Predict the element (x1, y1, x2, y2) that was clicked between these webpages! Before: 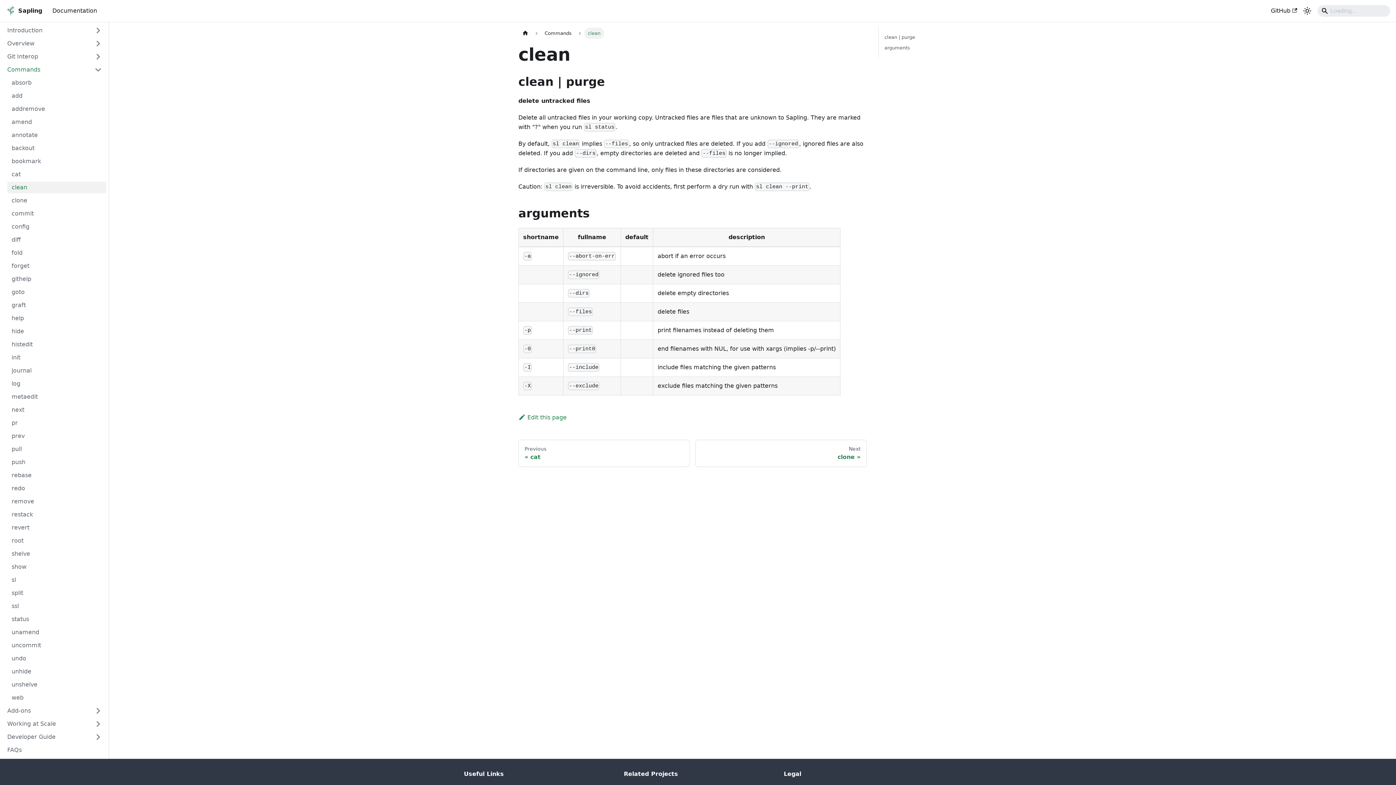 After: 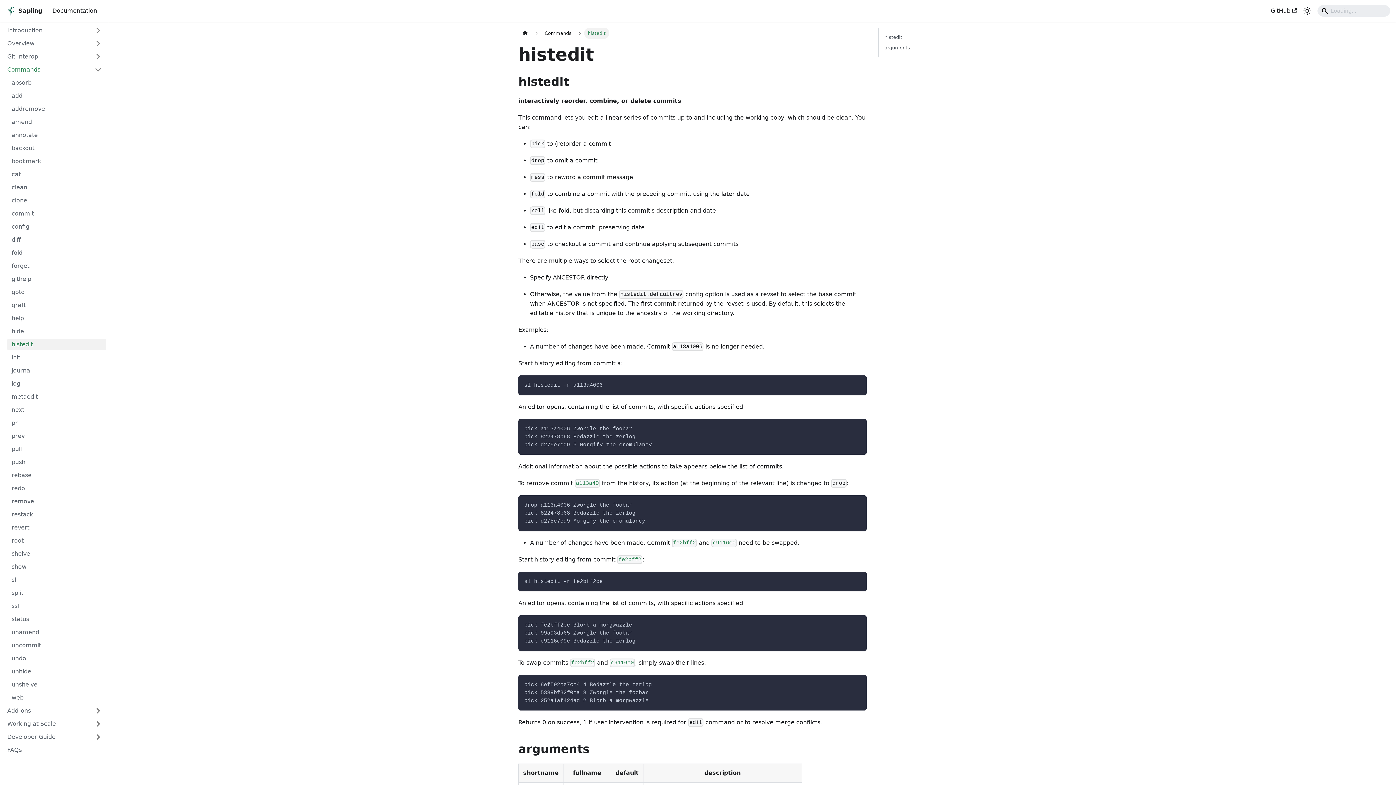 Action: label: histedit bbox: (7, 338, 106, 350)